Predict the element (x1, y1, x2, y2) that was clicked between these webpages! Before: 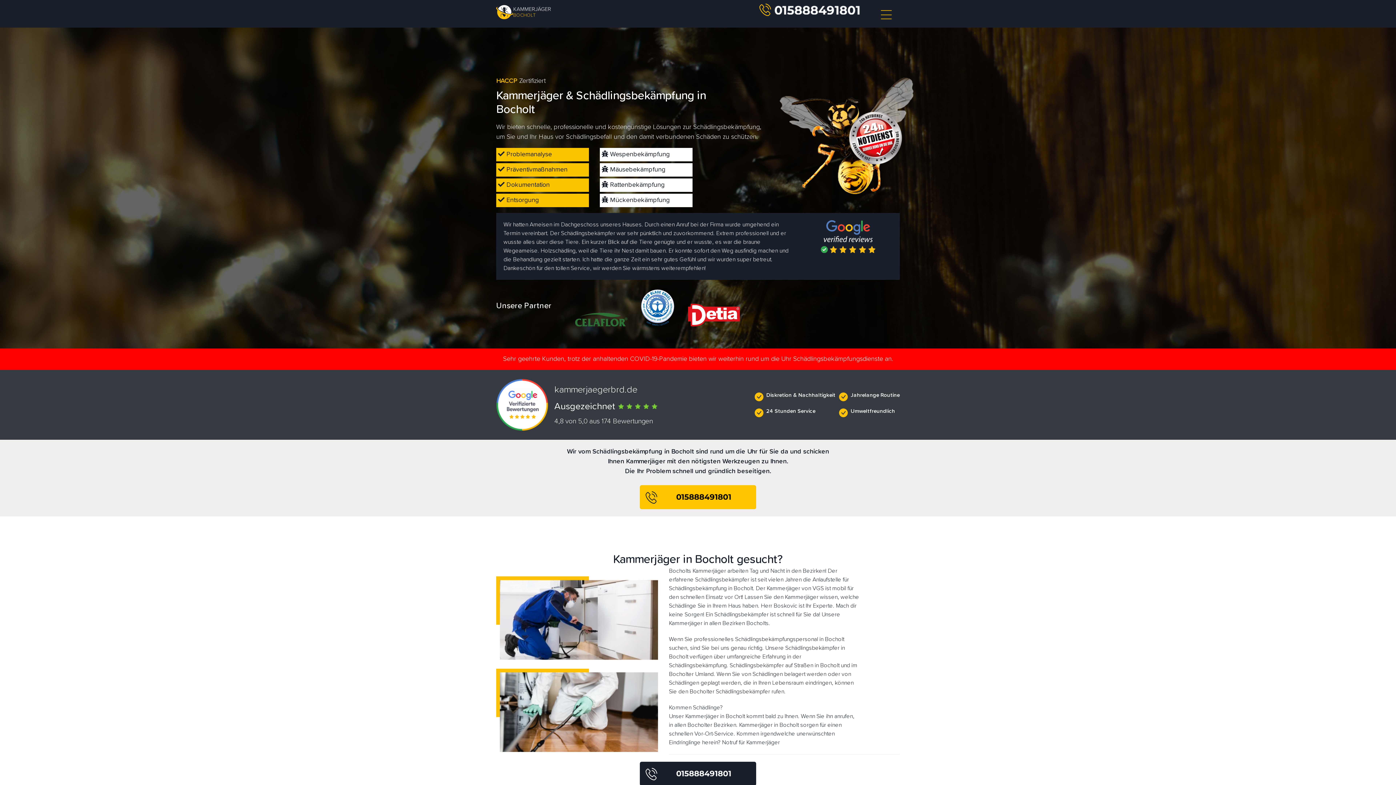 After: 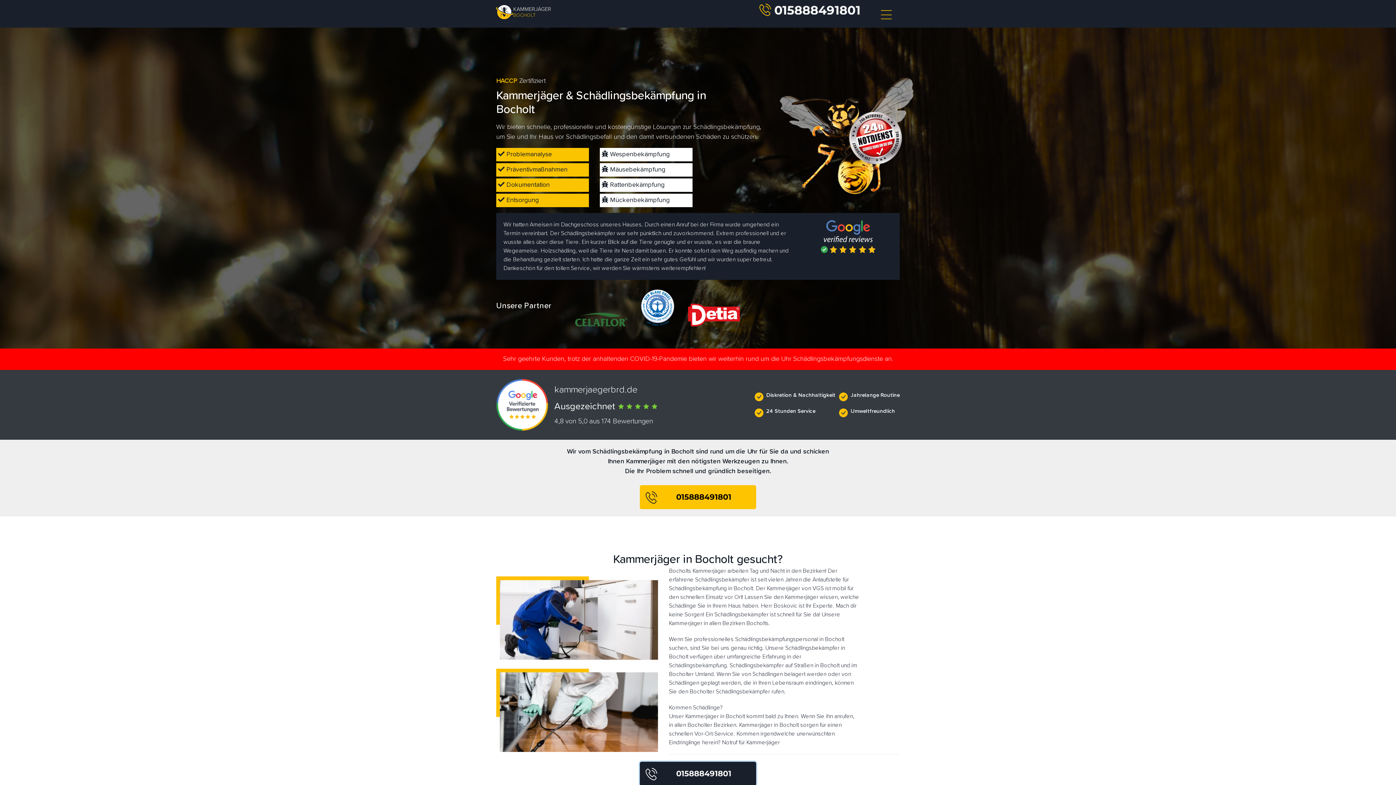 Action: label:   bbox: (640, 770, 756, 777)